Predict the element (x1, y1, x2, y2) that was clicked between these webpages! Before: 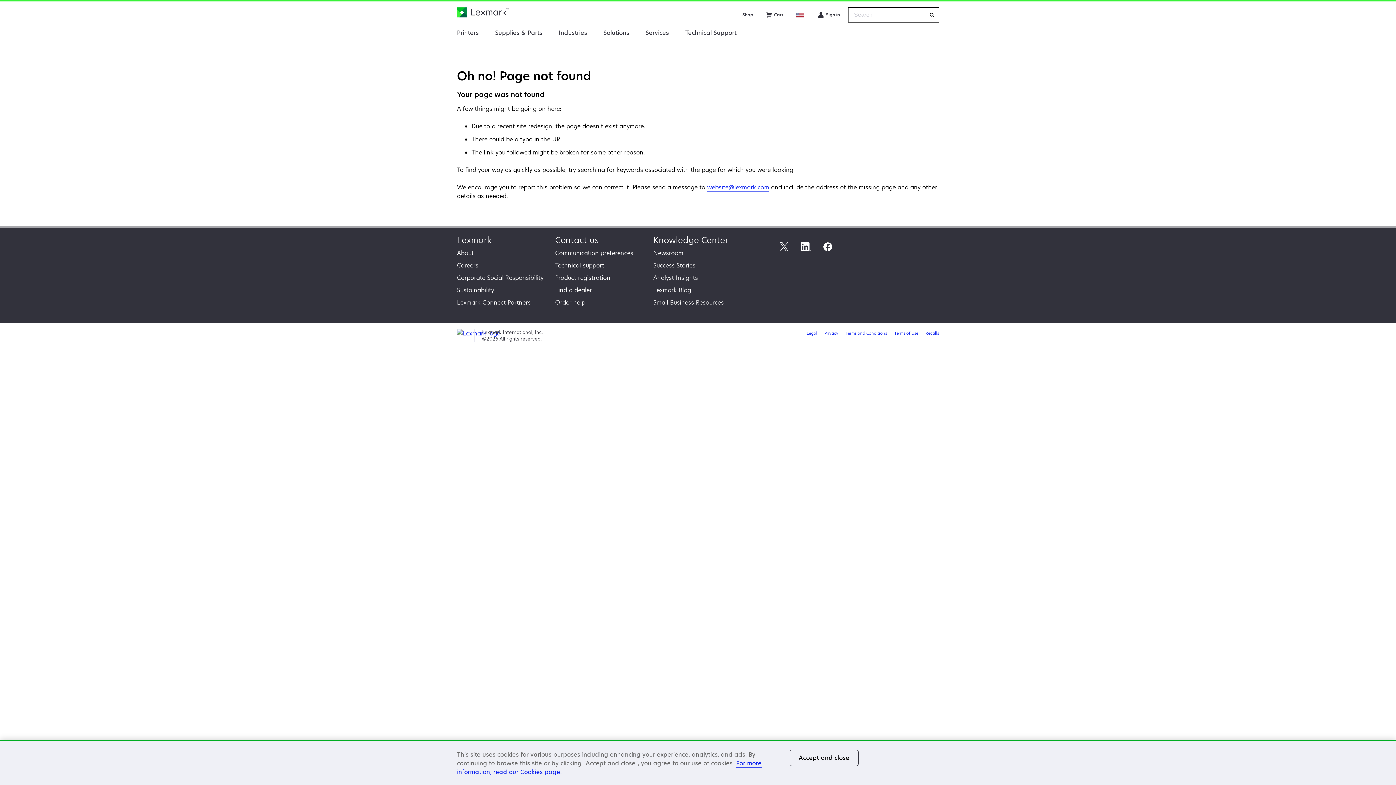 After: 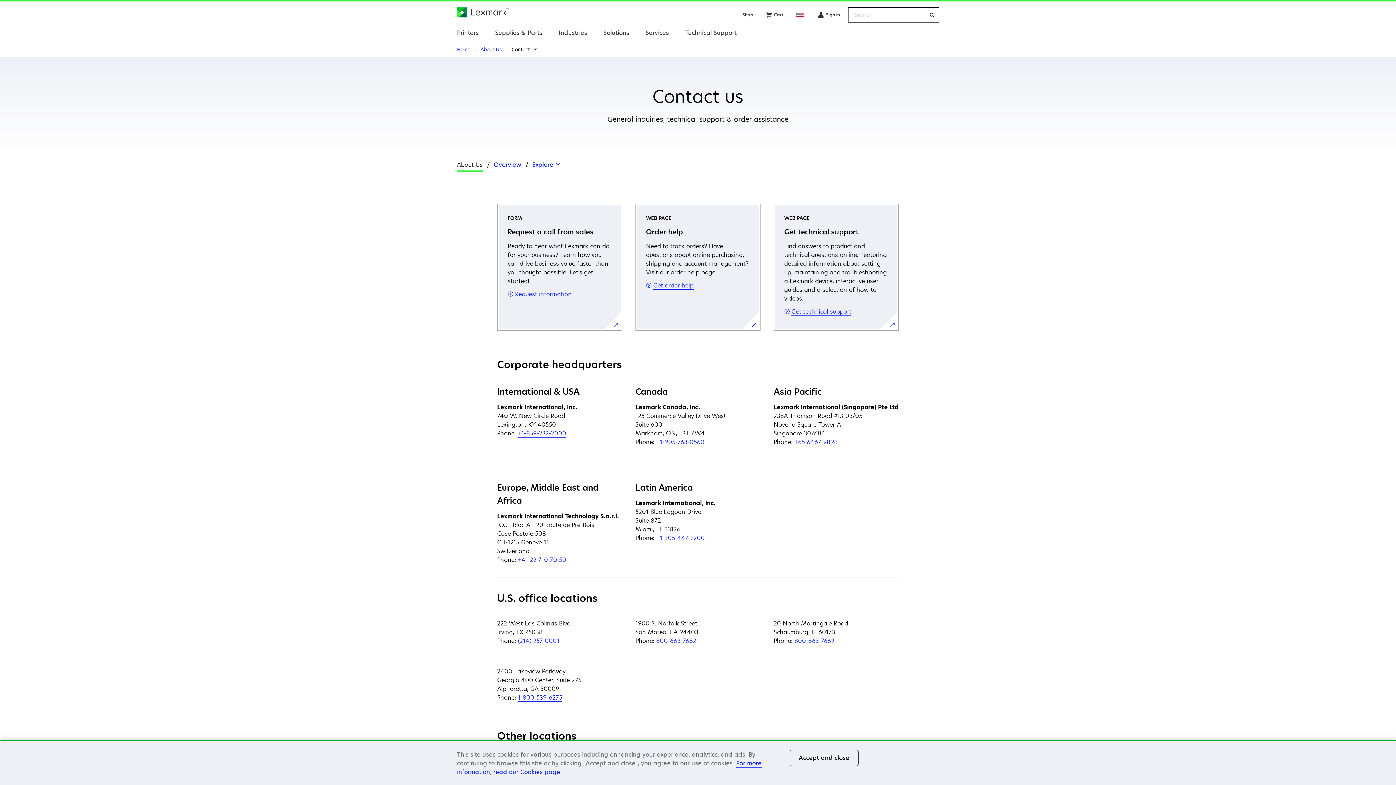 Action: bbox: (555, 234, 598, 245) label: Contact us